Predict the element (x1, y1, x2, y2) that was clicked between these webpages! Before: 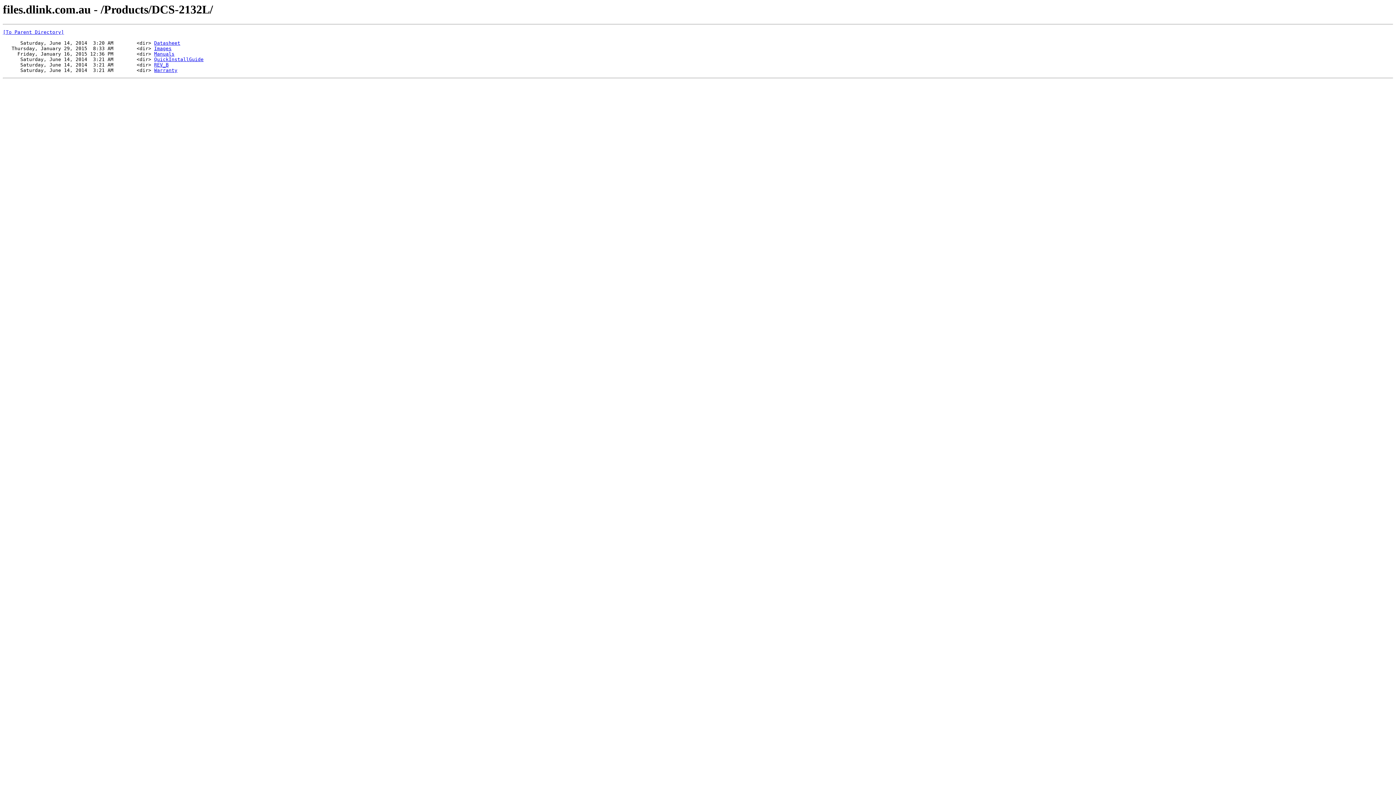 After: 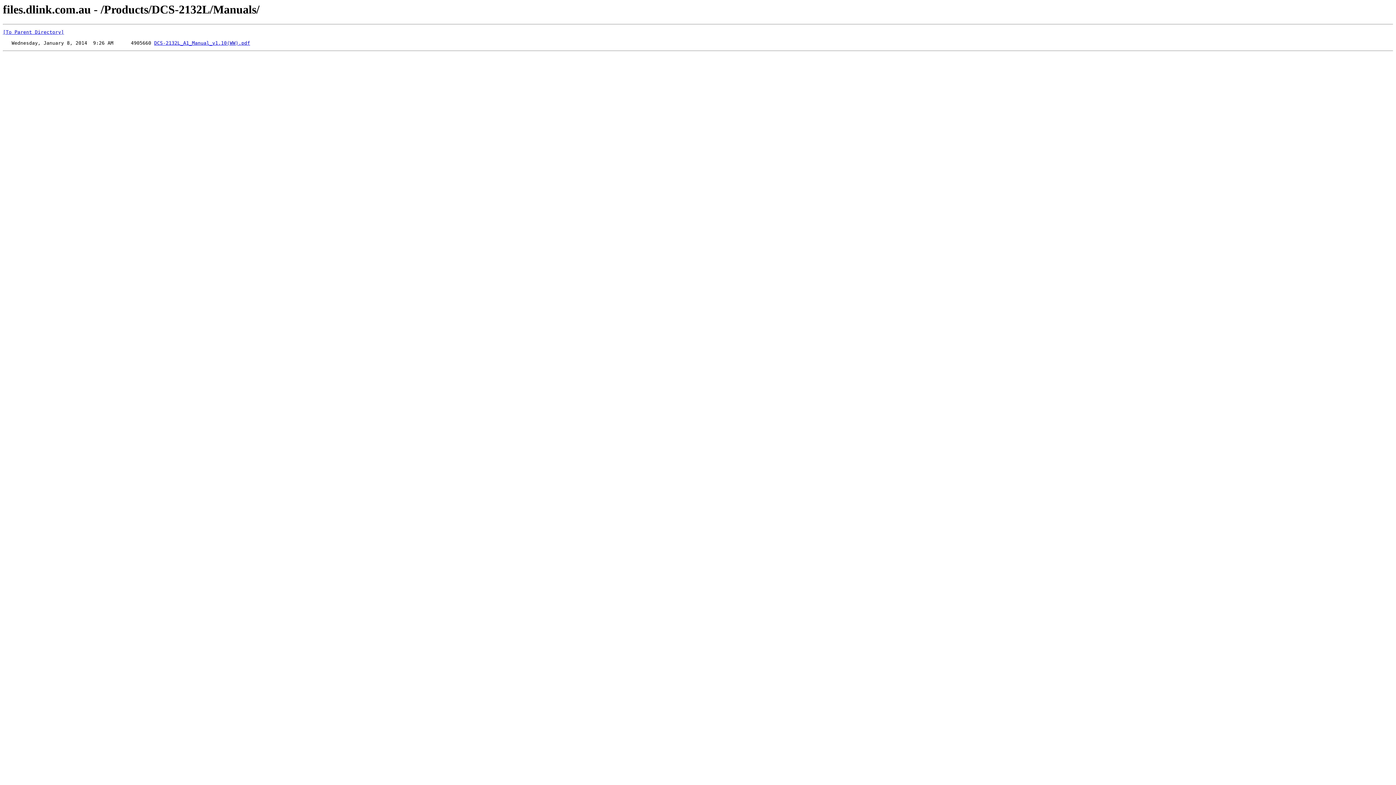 Action: label: Manuals bbox: (154, 51, 174, 56)